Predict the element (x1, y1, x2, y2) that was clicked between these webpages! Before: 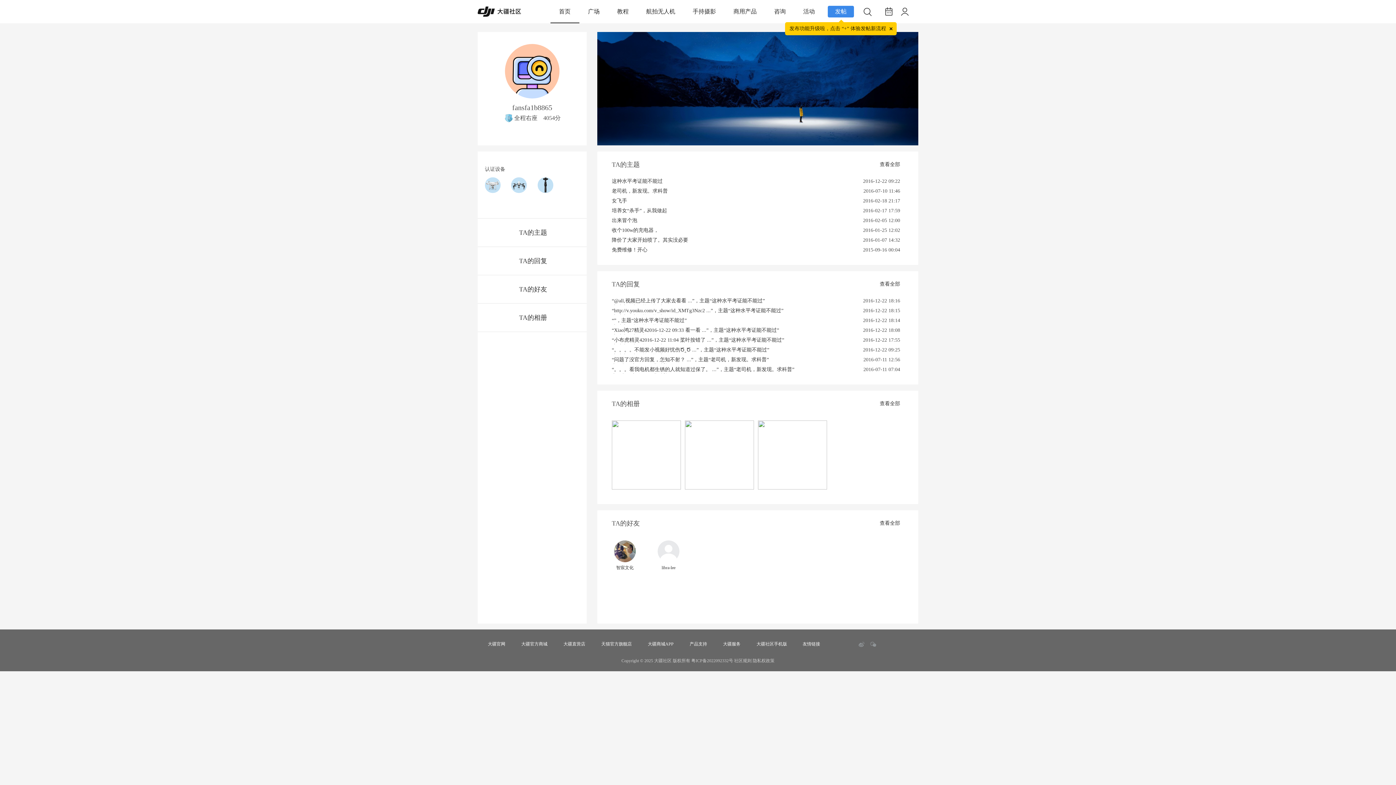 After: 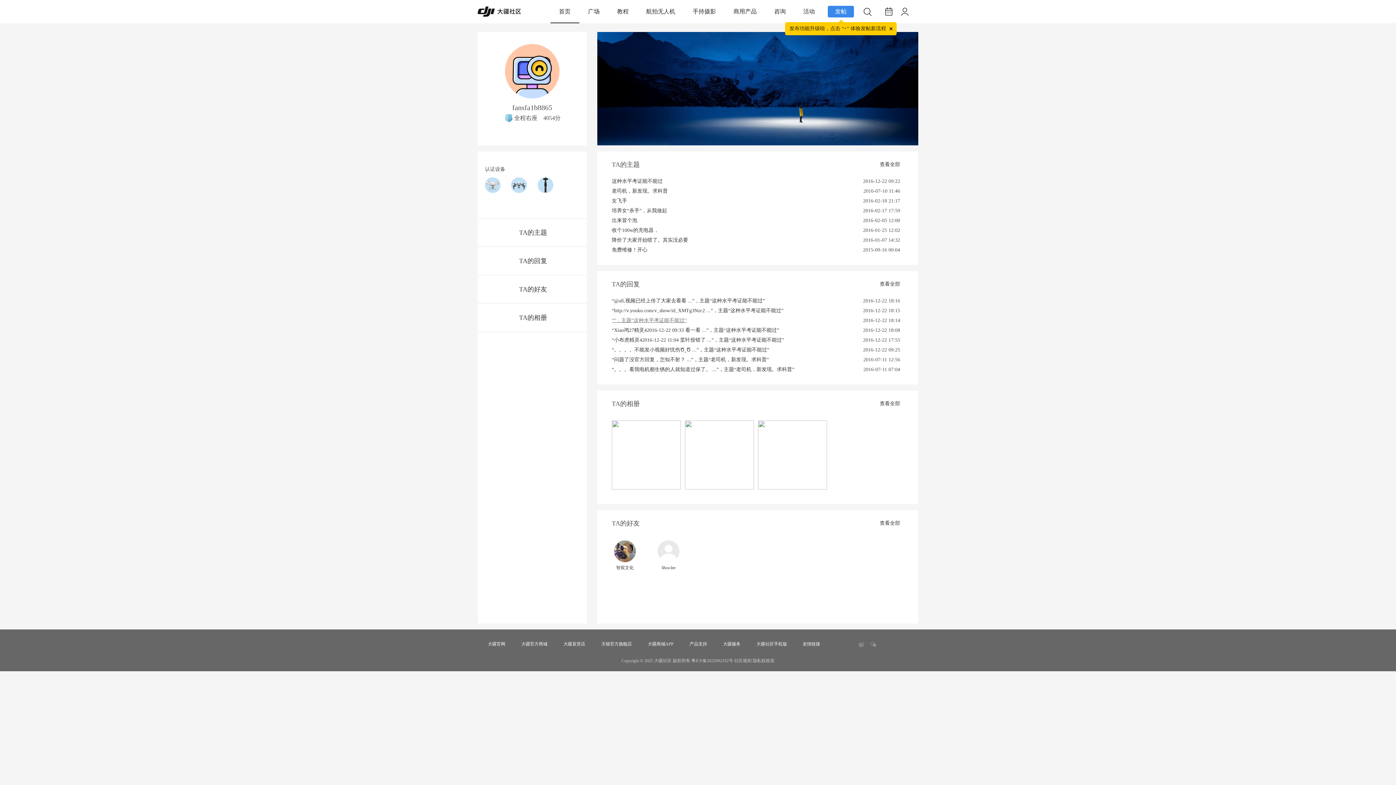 Action: label: “”，主题“这种水平考证能不能过” 这种水平考证能不能过 bbox: (612, 317, 819, 324)